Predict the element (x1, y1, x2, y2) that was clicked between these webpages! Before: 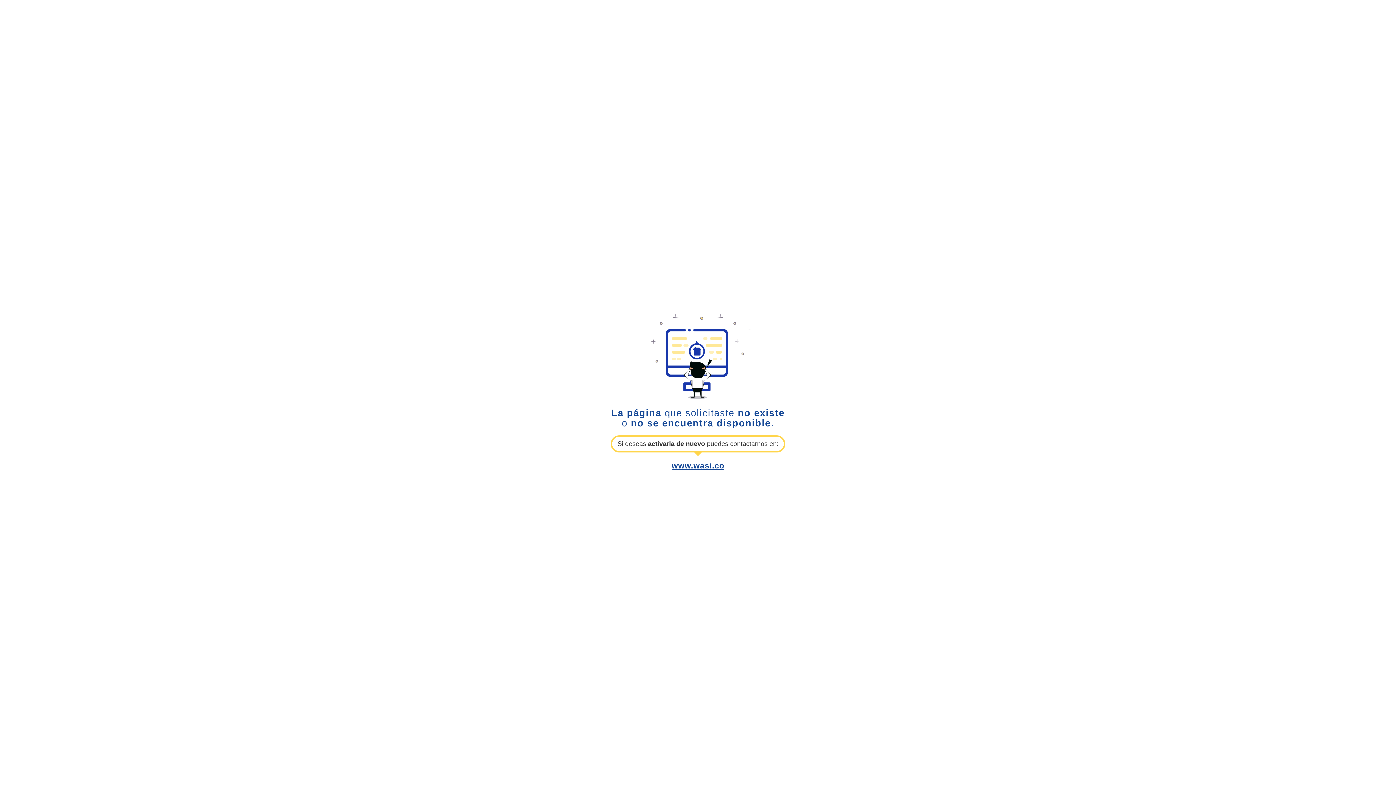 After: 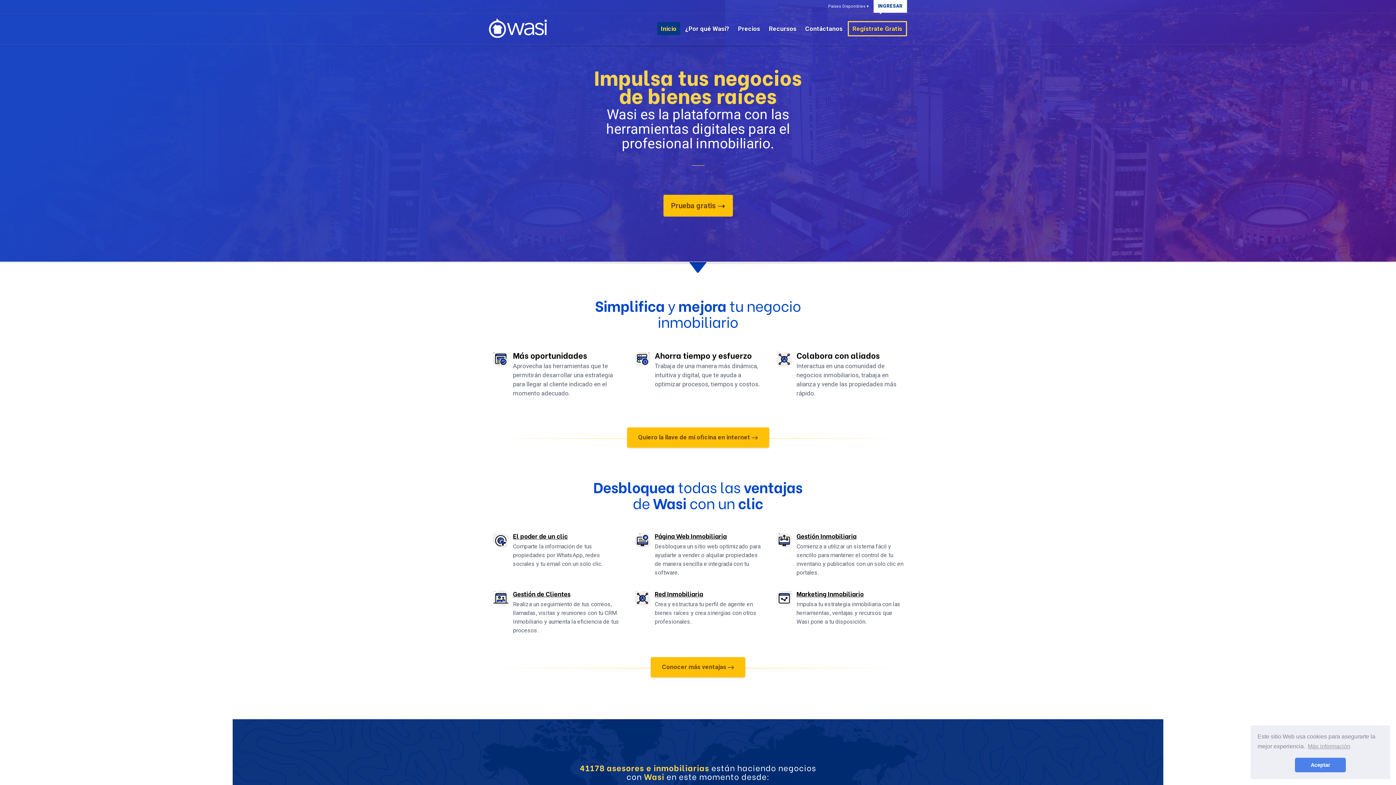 Action: label: www.wasi.co bbox: (671, 461, 724, 470)